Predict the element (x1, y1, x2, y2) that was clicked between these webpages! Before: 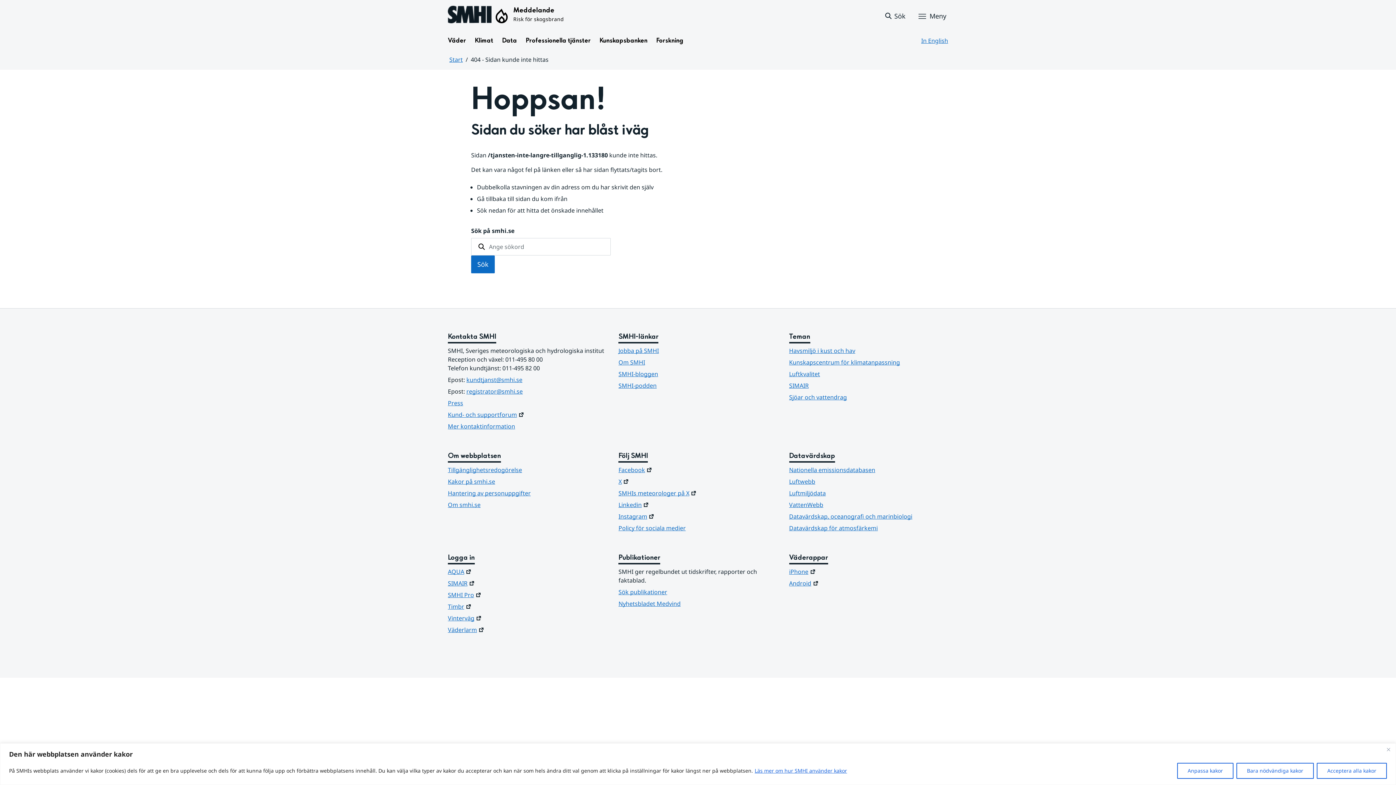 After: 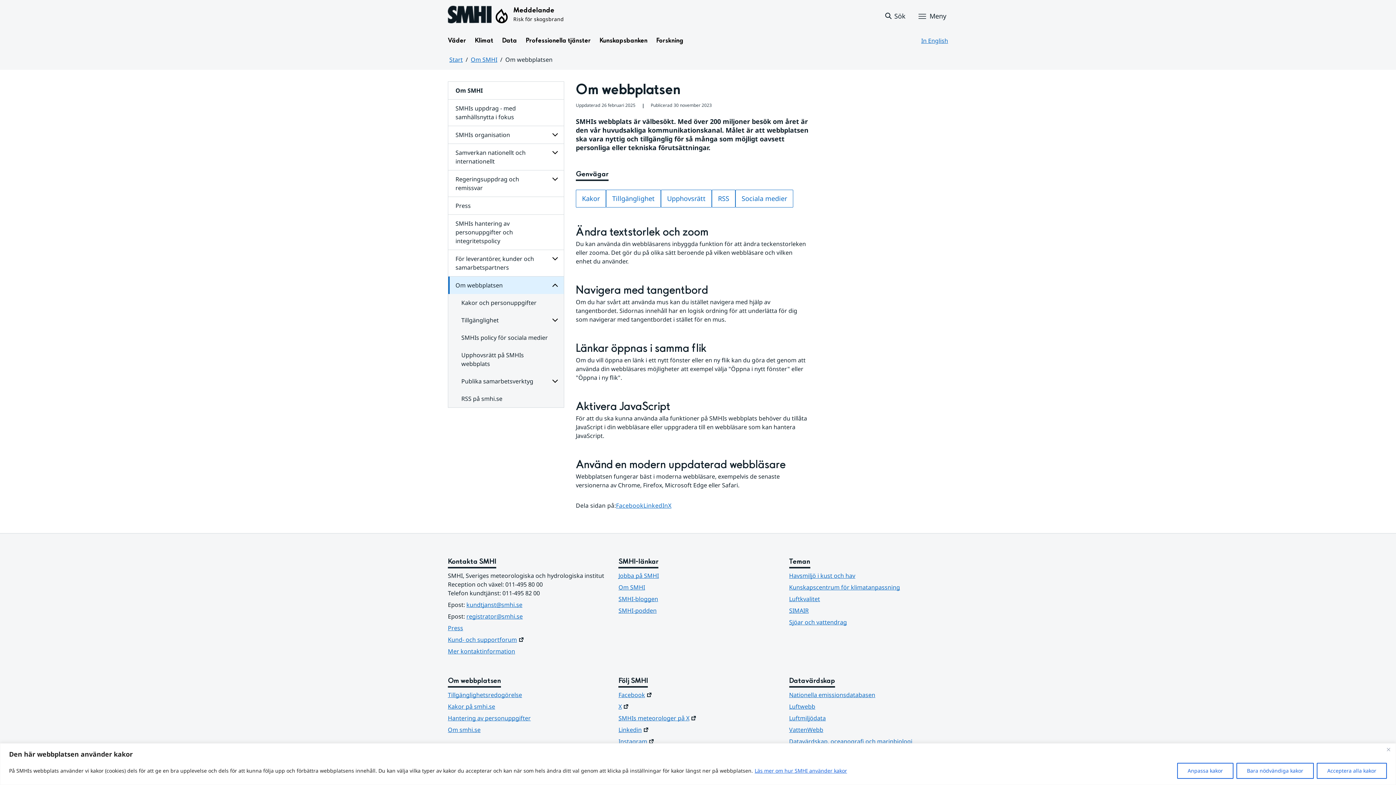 Action: bbox: (448, 500, 607, 509) label: Om smhi.se